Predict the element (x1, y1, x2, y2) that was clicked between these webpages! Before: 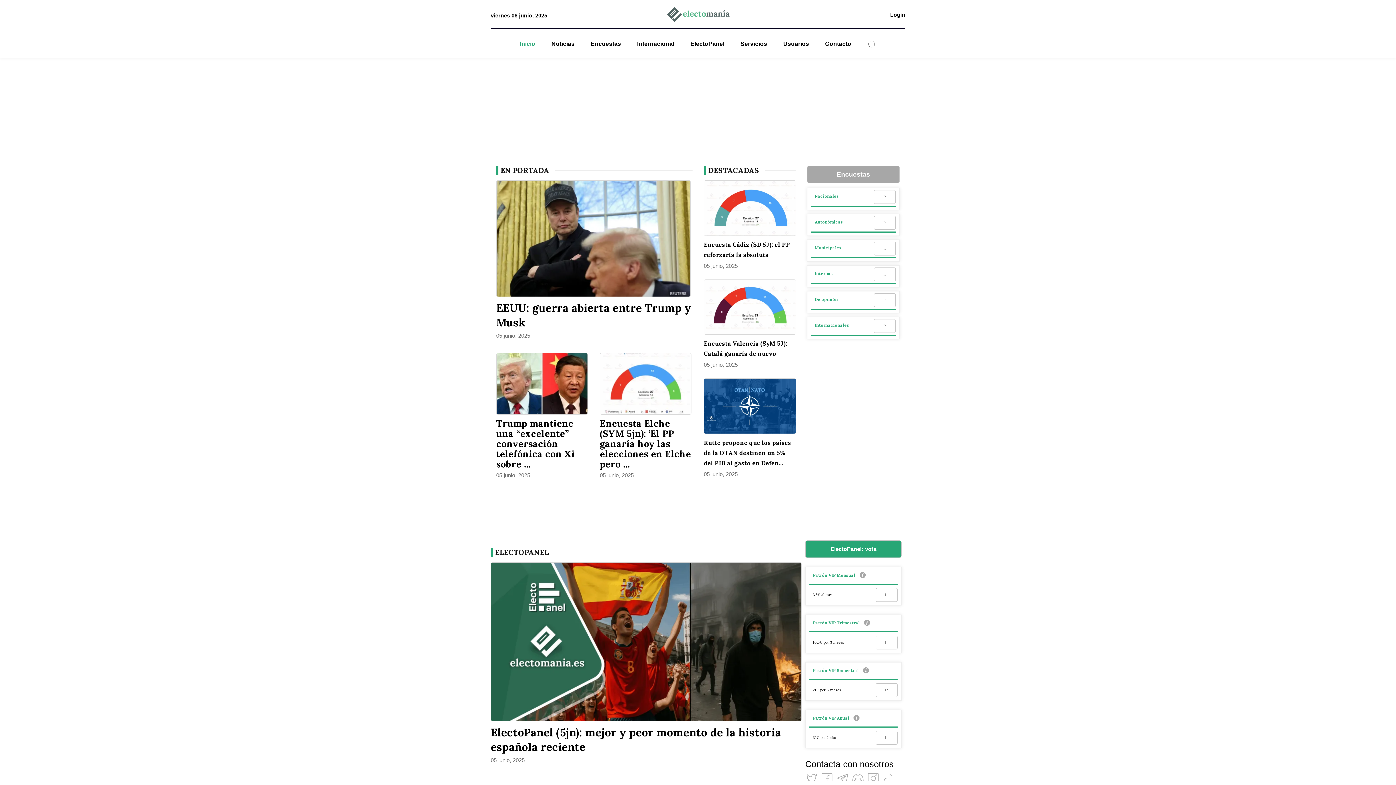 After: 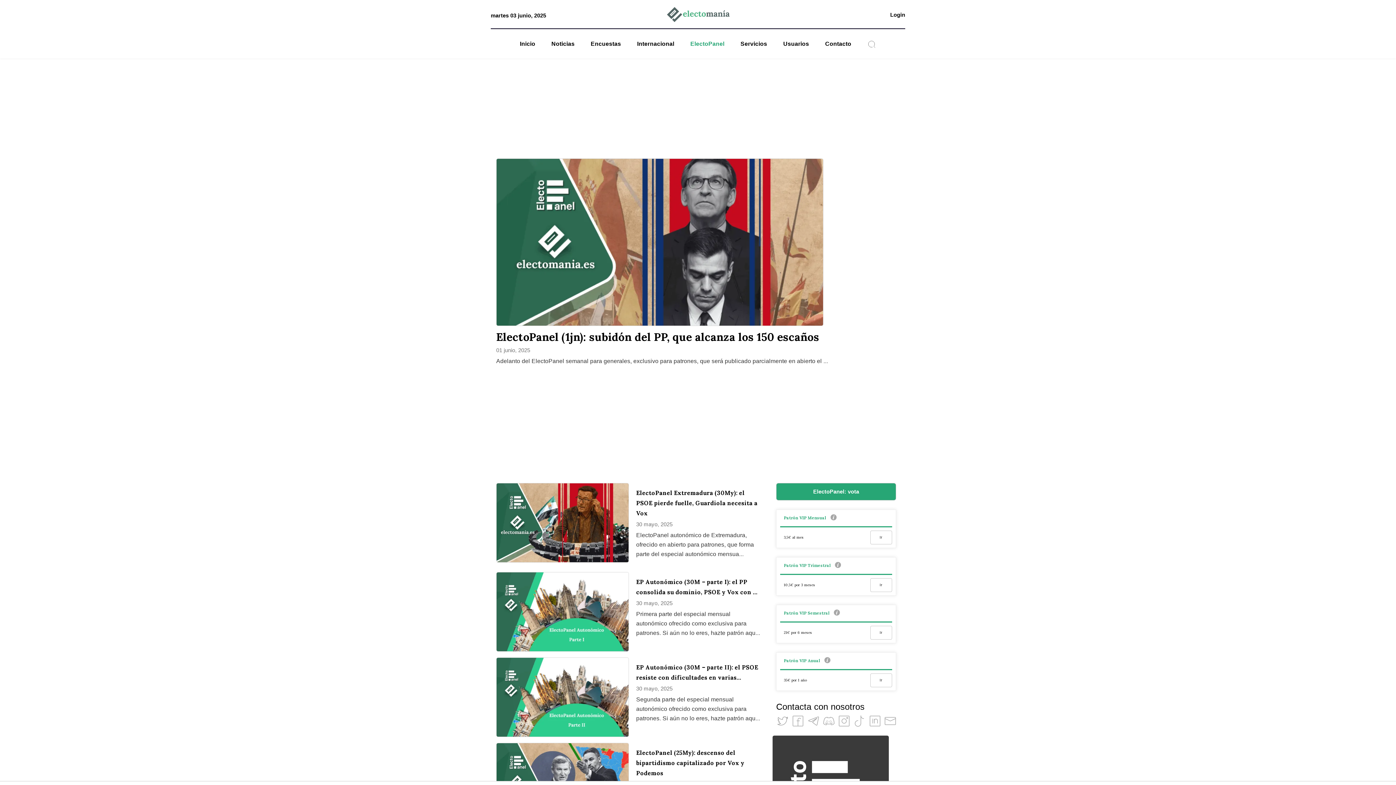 Action: bbox: (685, 39, 729, 48) label: ElectoPanel